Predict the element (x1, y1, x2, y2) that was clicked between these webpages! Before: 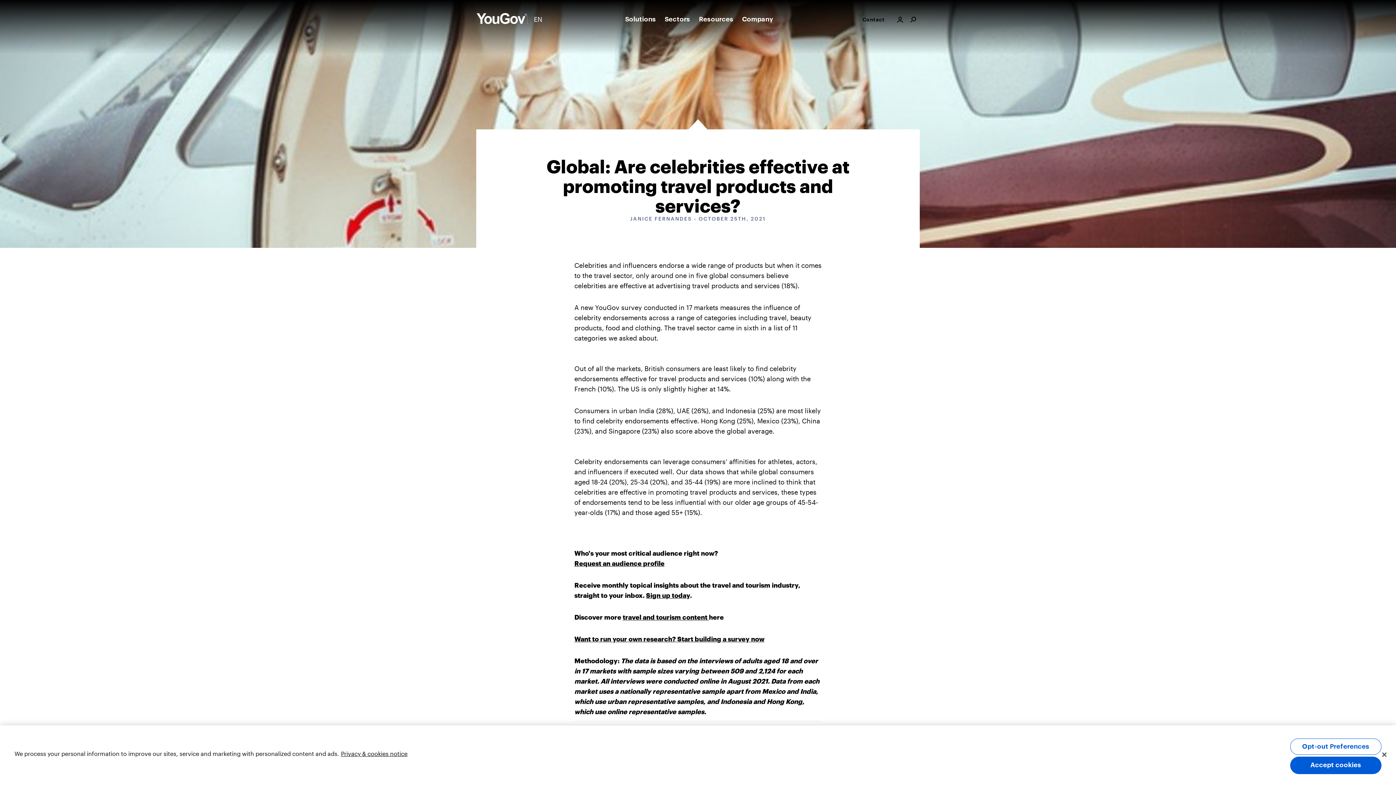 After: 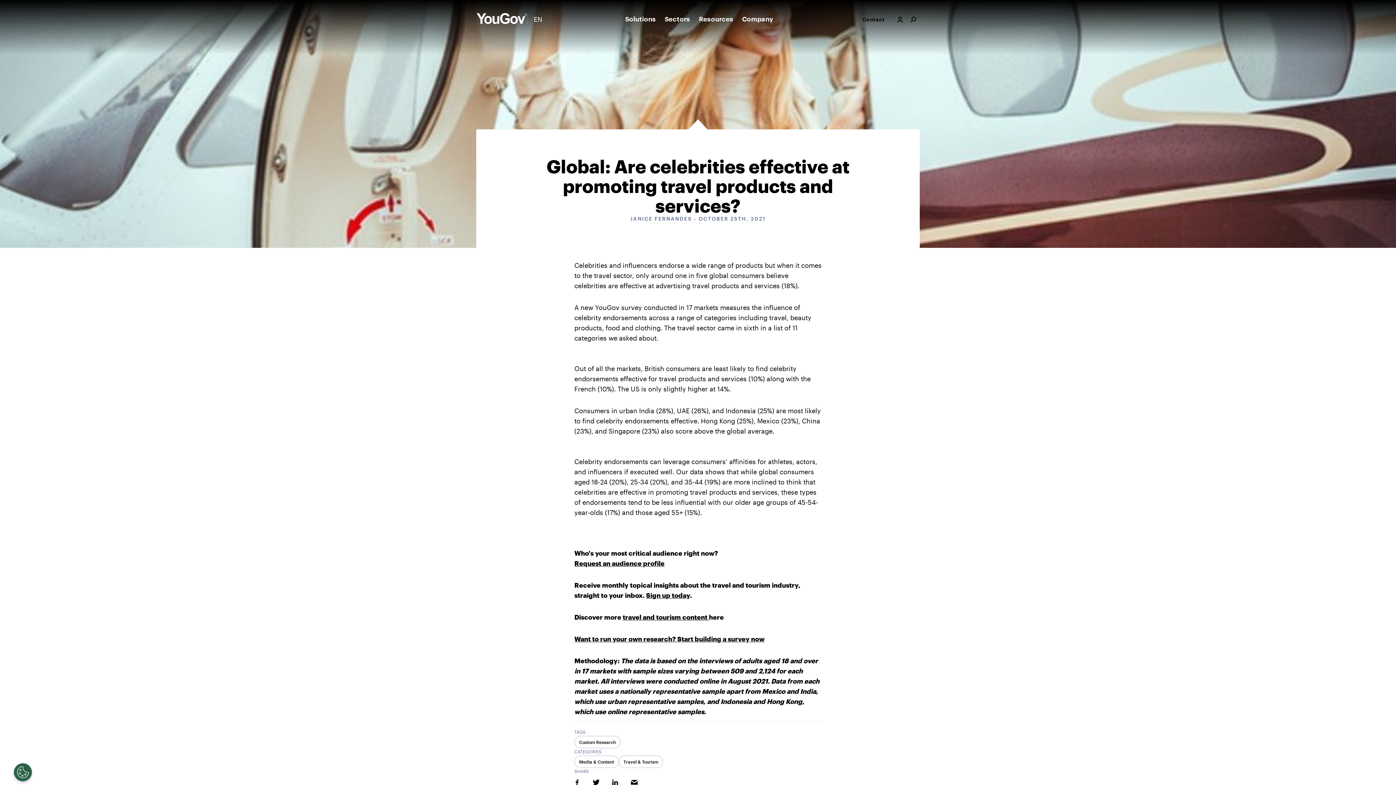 Action: bbox: (1290, 756, 1381, 774) label: Accept cookies